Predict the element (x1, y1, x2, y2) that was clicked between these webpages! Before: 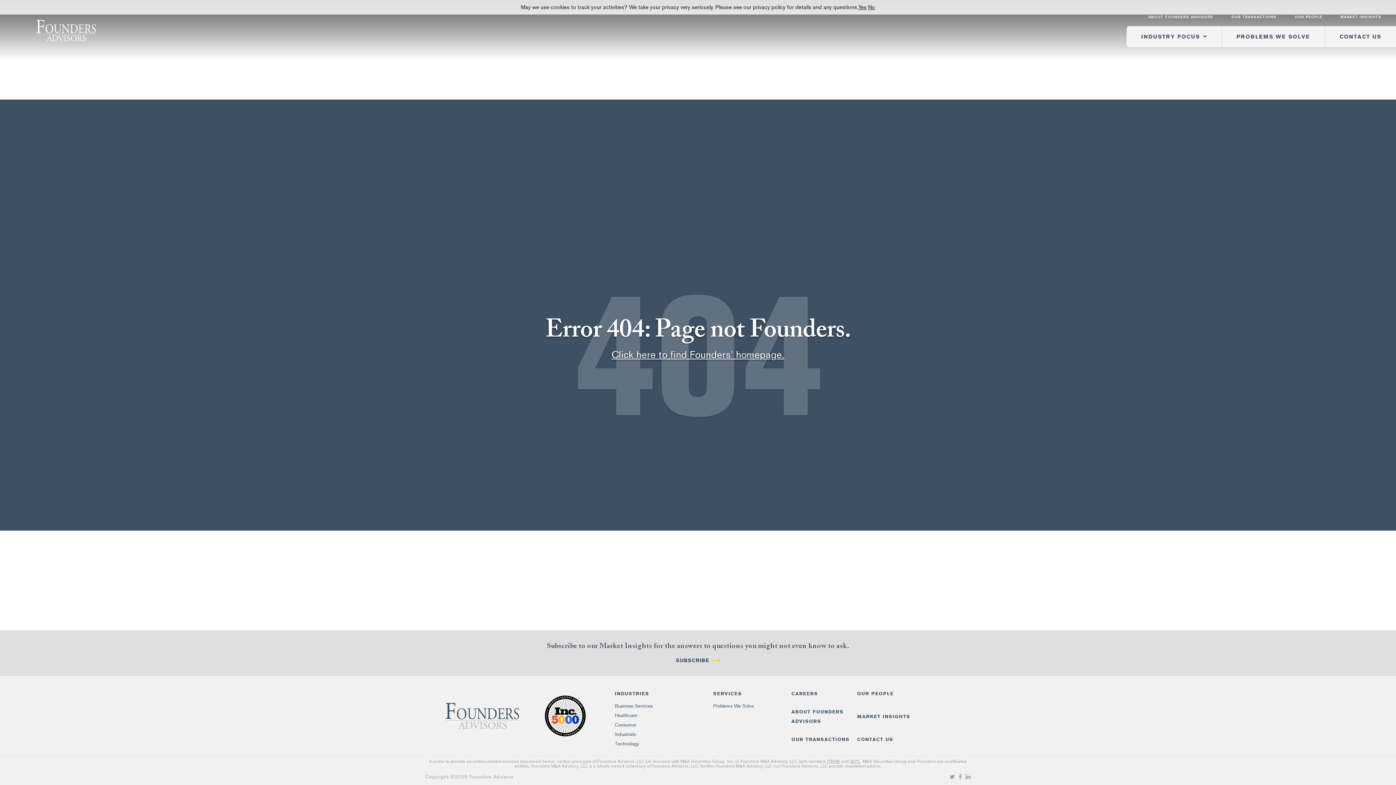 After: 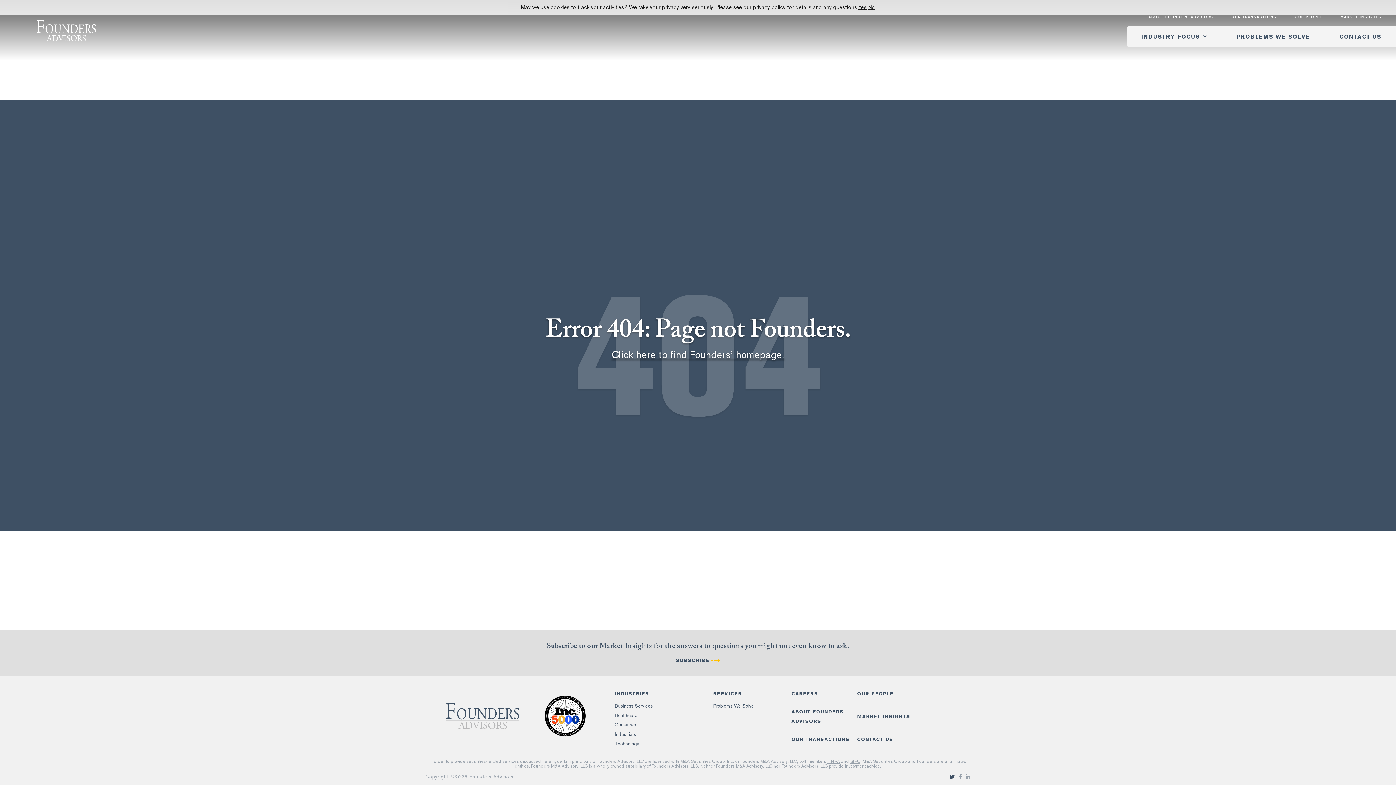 Action: bbox: (949, 770, 955, 784)